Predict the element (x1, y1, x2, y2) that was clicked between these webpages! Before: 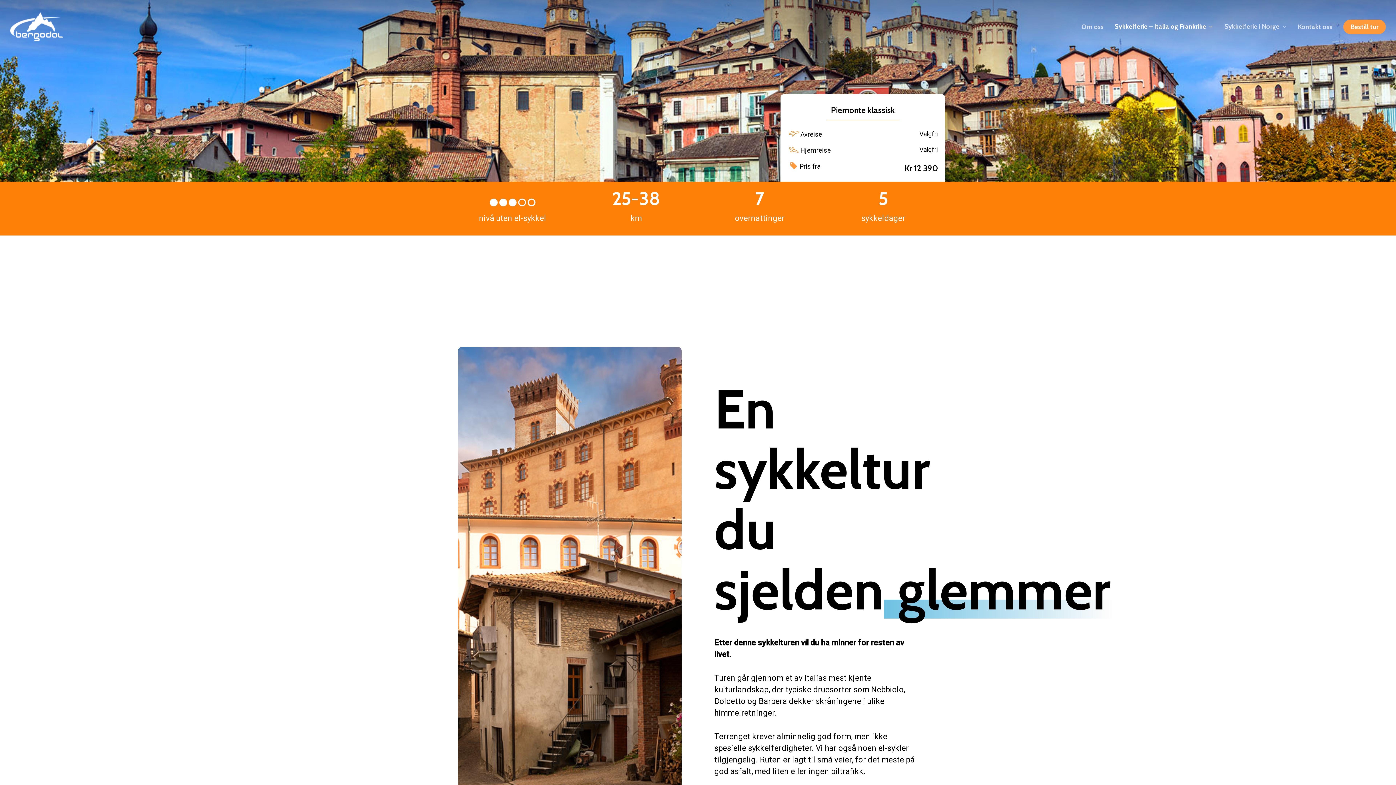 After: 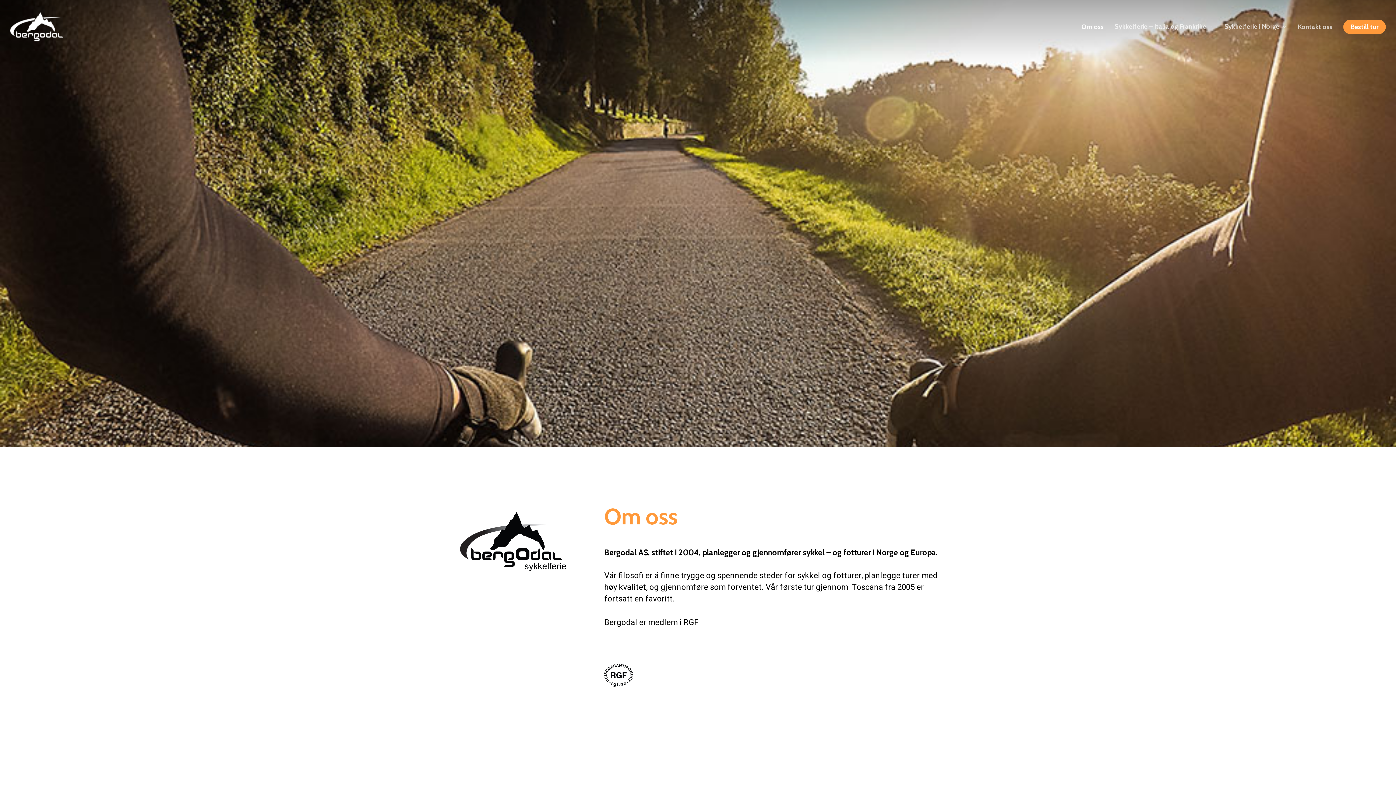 Action: bbox: (1076, 24, 1109, 29) label: Om oss